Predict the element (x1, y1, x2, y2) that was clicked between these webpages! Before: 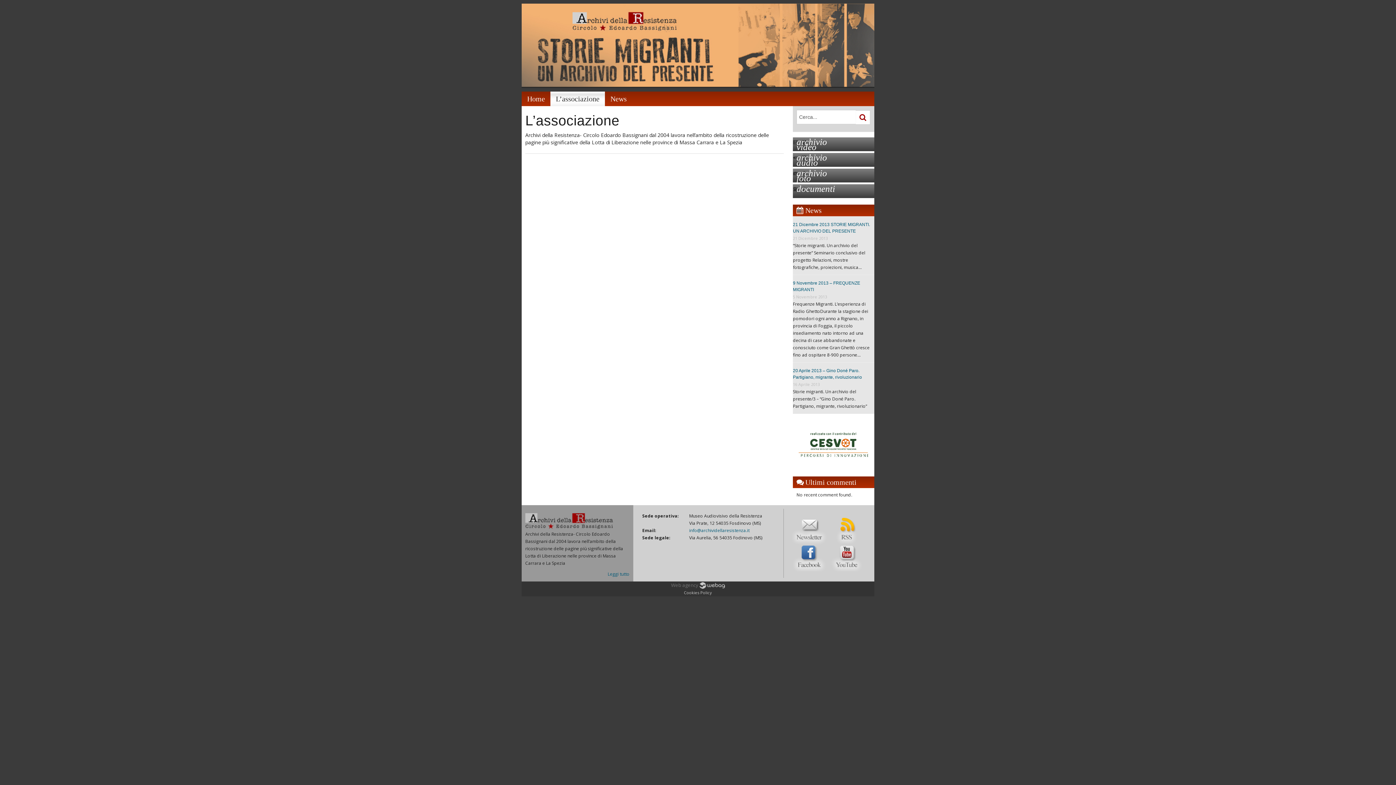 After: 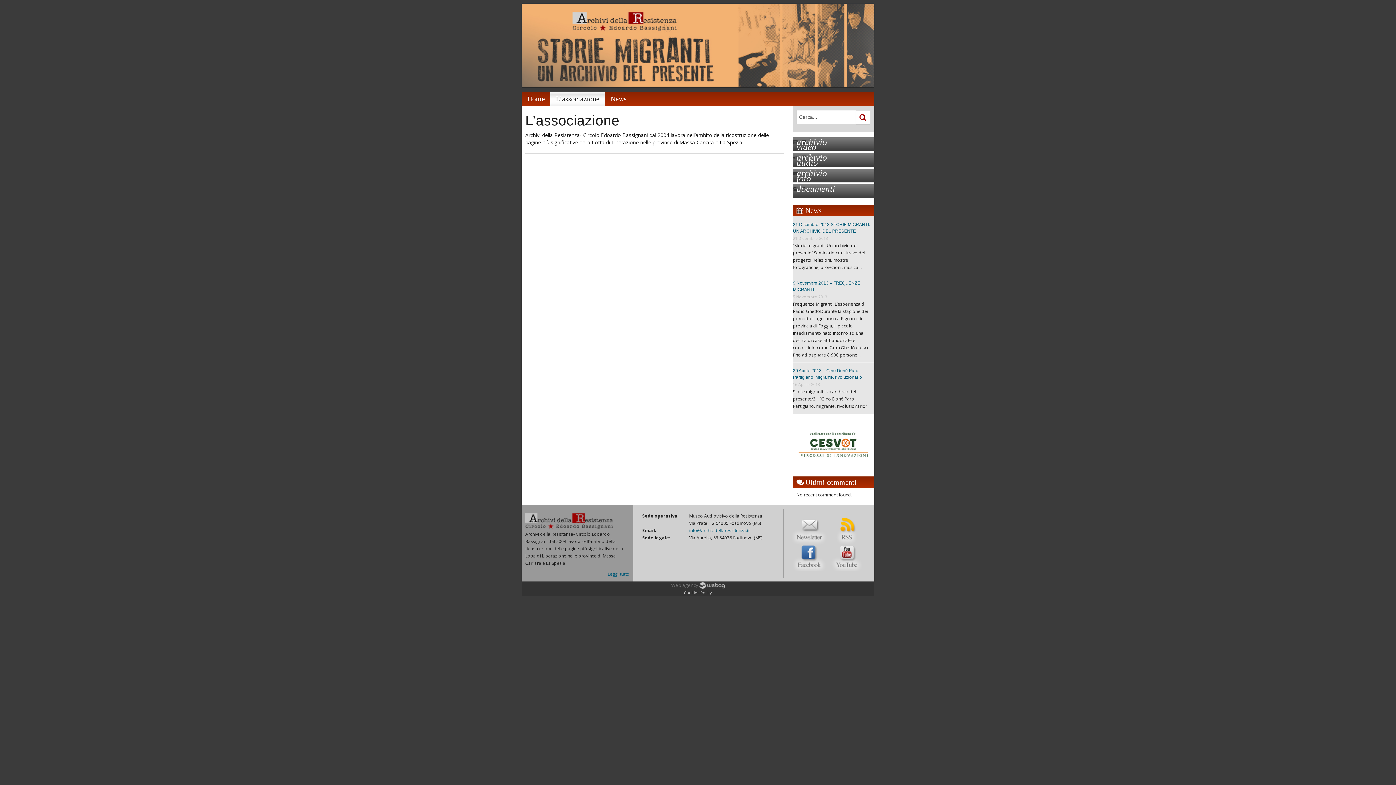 Action: bbox: (828, 555, 865, 561)